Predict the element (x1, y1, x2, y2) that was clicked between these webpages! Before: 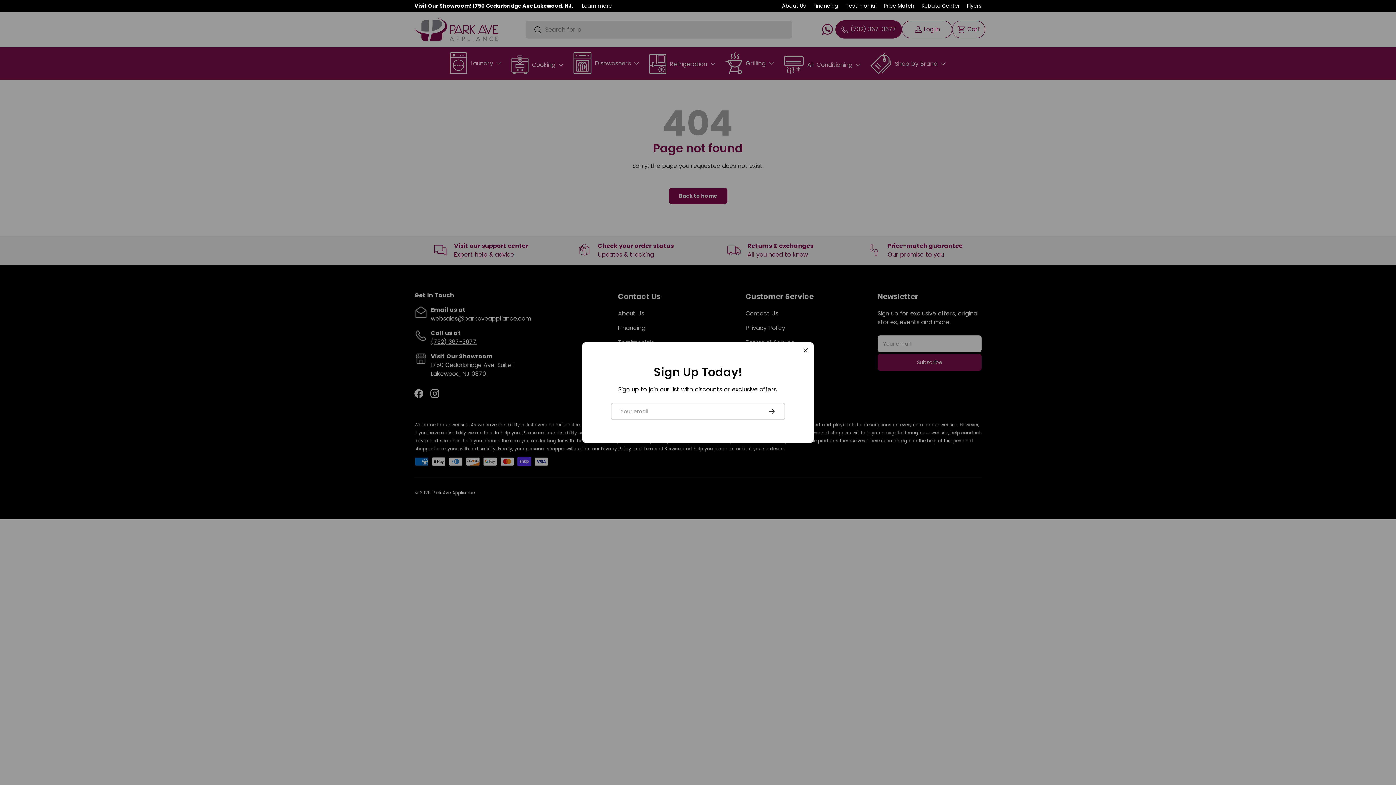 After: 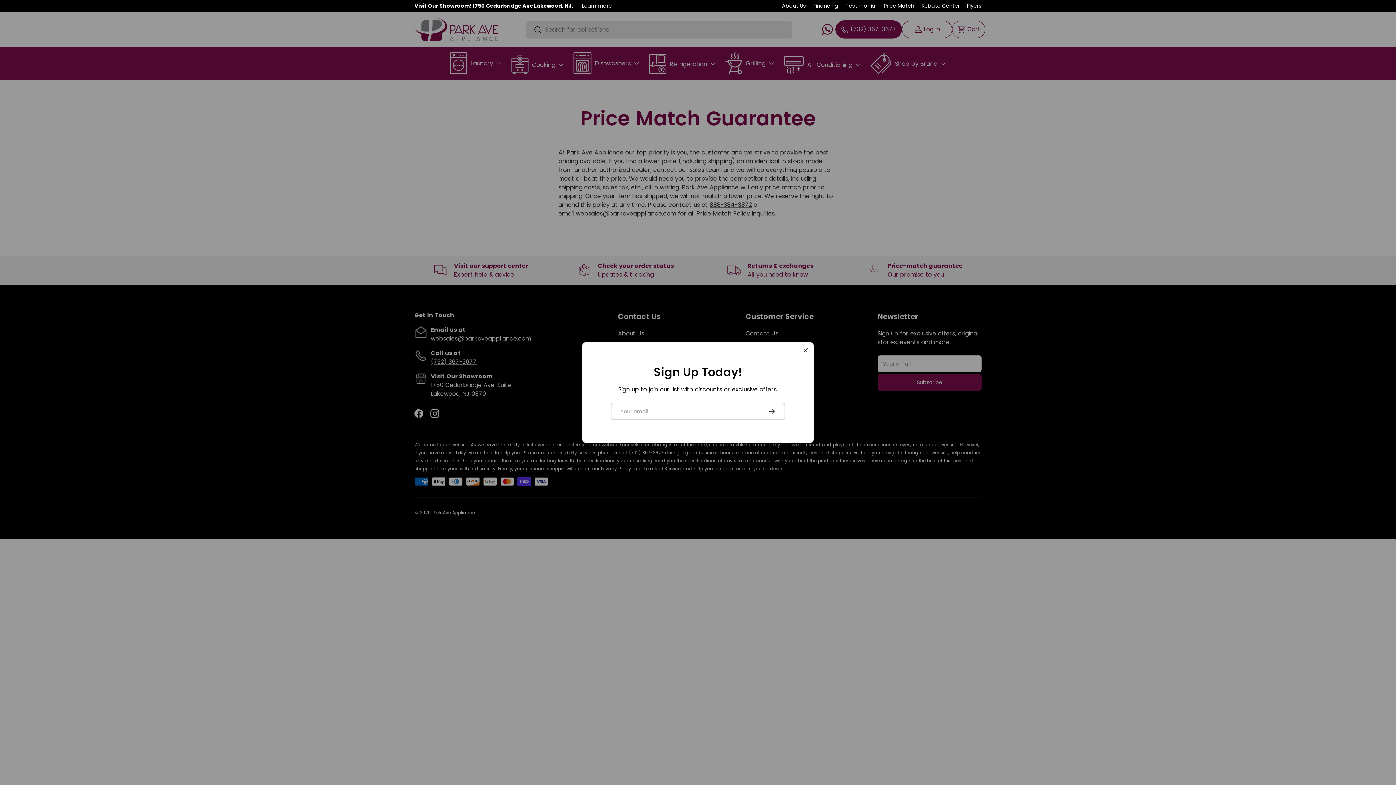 Action: label: Price Match bbox: (884, 2, 914, 9)